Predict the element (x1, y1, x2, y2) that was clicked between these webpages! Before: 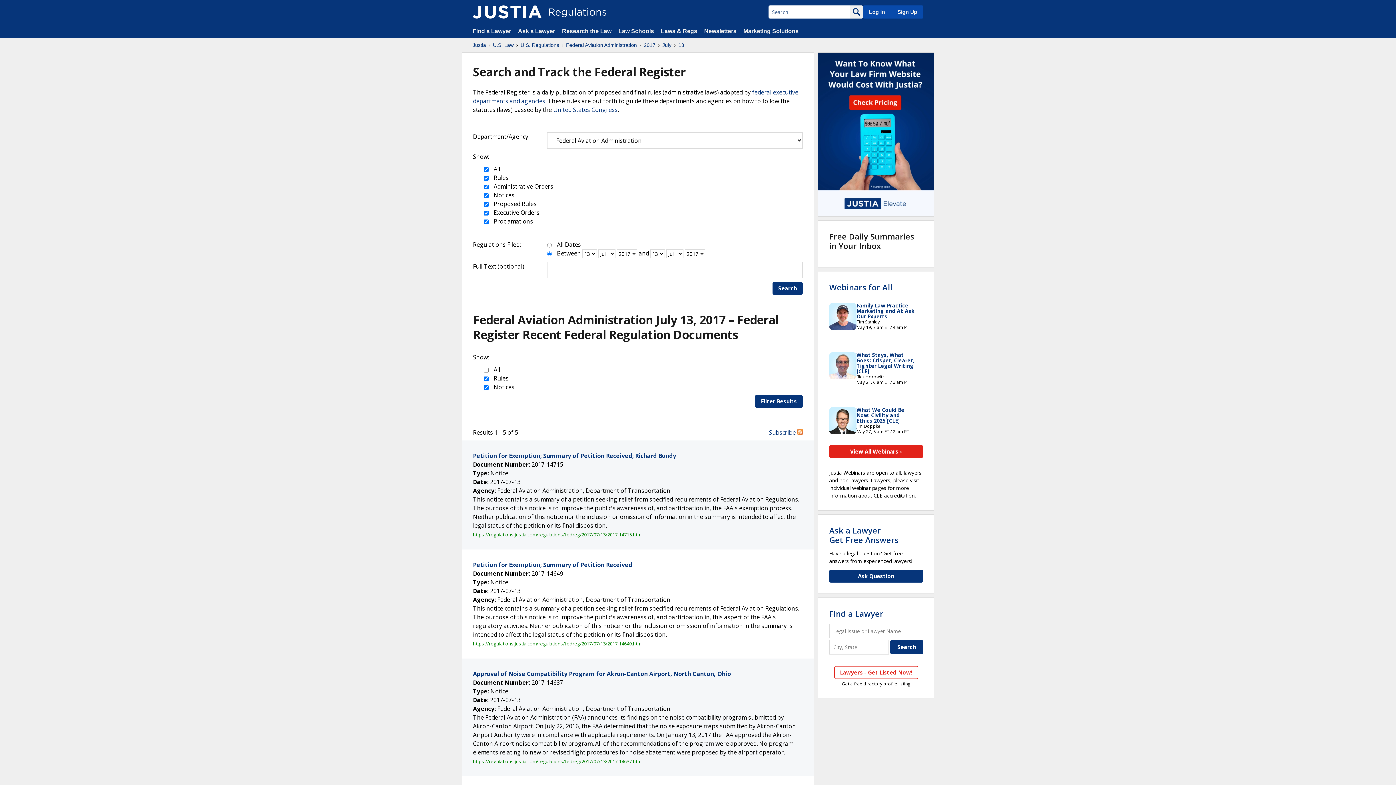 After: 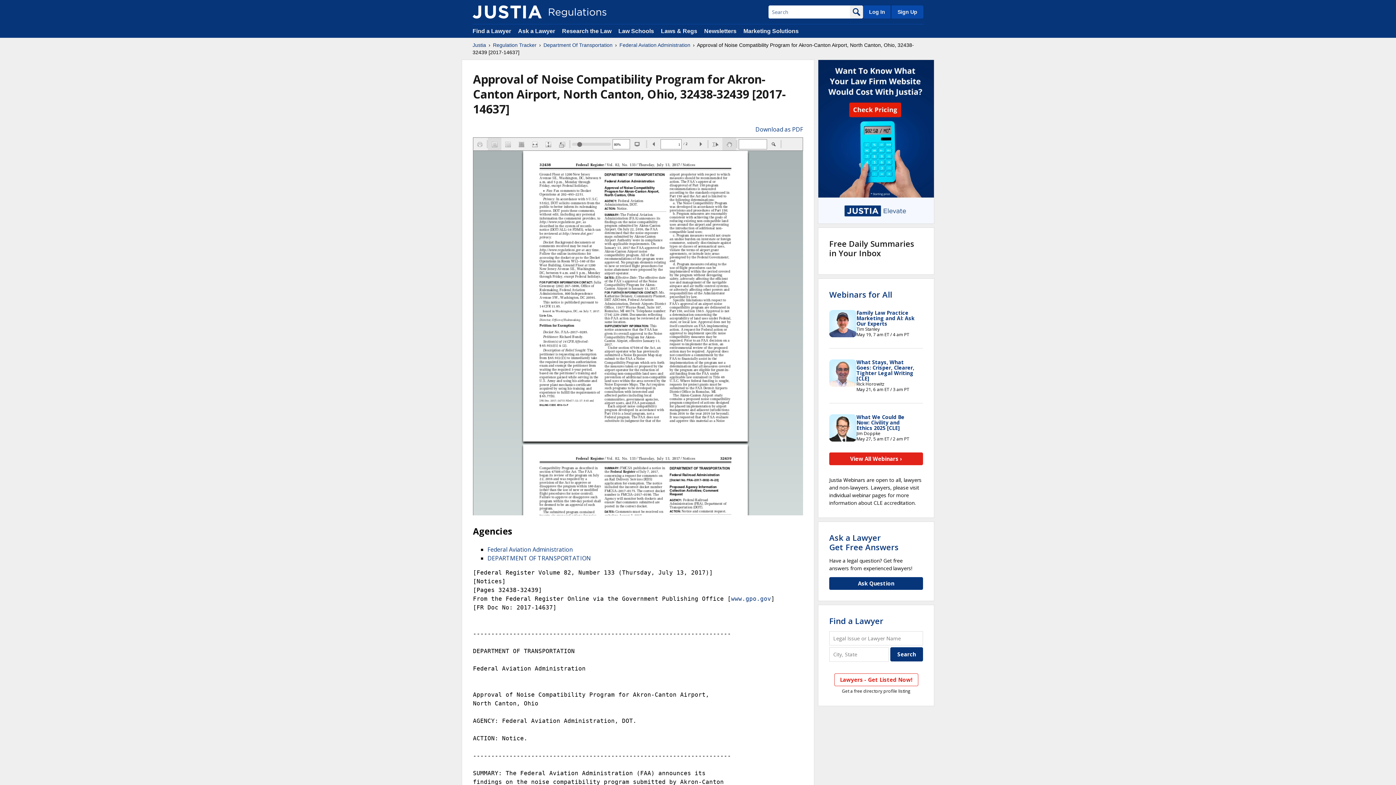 Action: bbox: (473, 670, 731, 678) label: Approval of Noise Compatibility Program for Akron-Canton Airport, North Canton, Ohio